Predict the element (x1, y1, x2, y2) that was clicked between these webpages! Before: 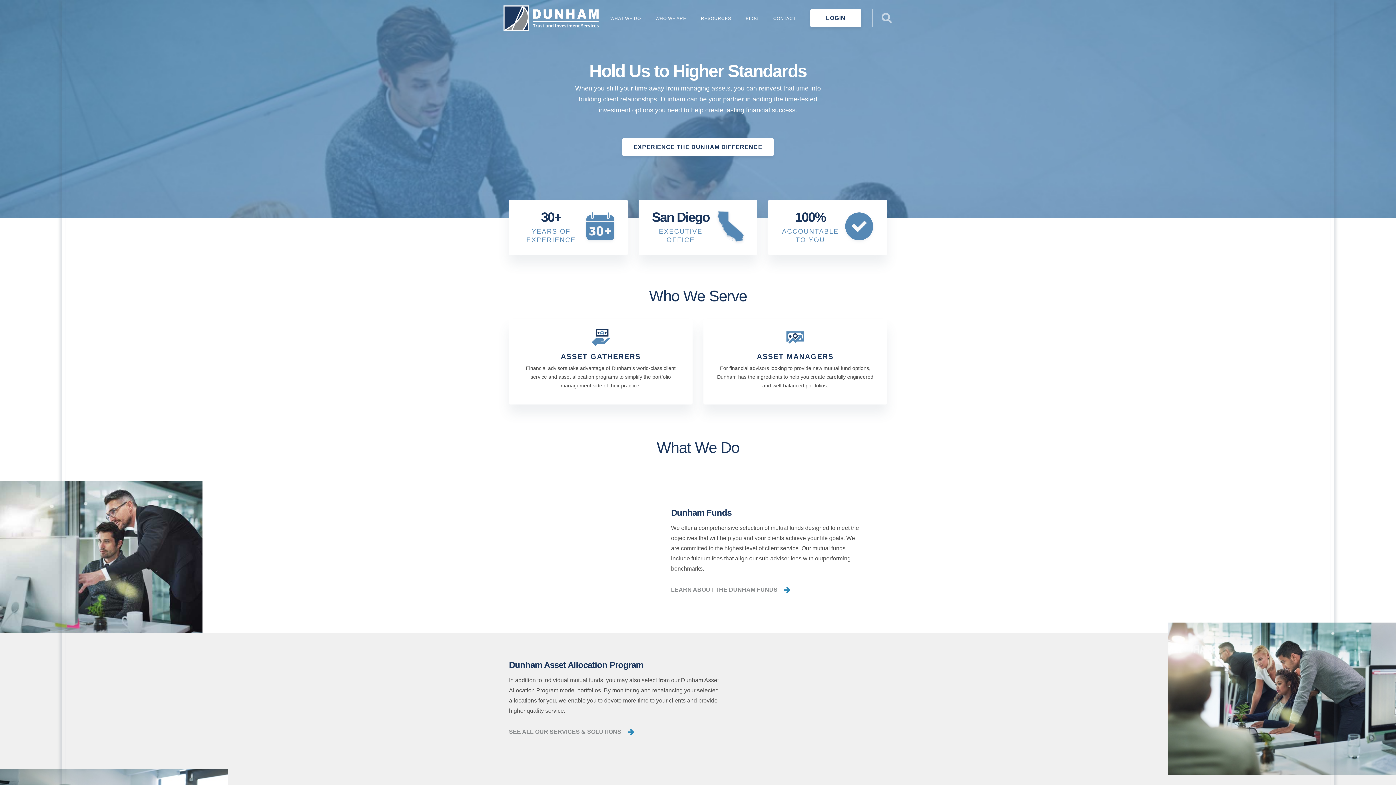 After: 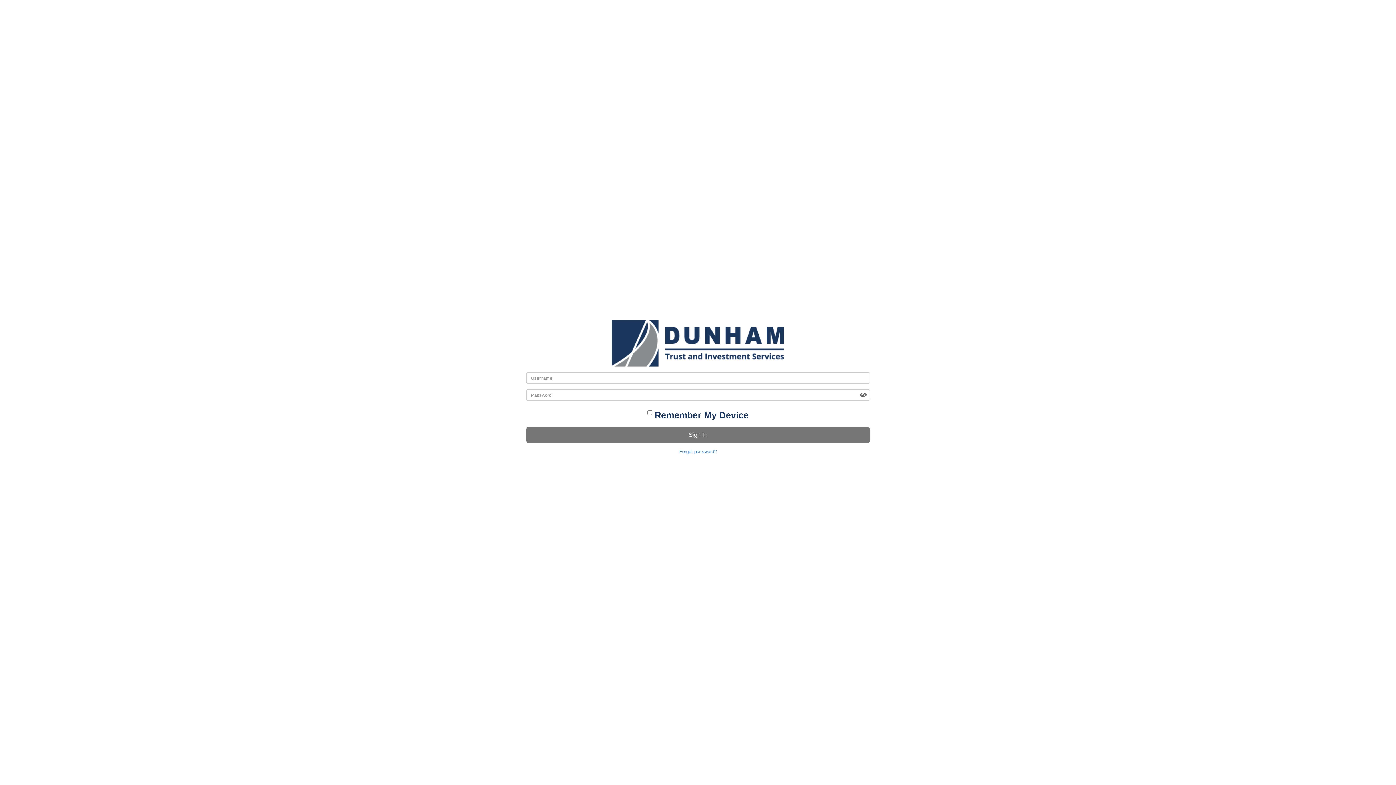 Action: bbox: (810, 9, 861, 27) label: LOGIN